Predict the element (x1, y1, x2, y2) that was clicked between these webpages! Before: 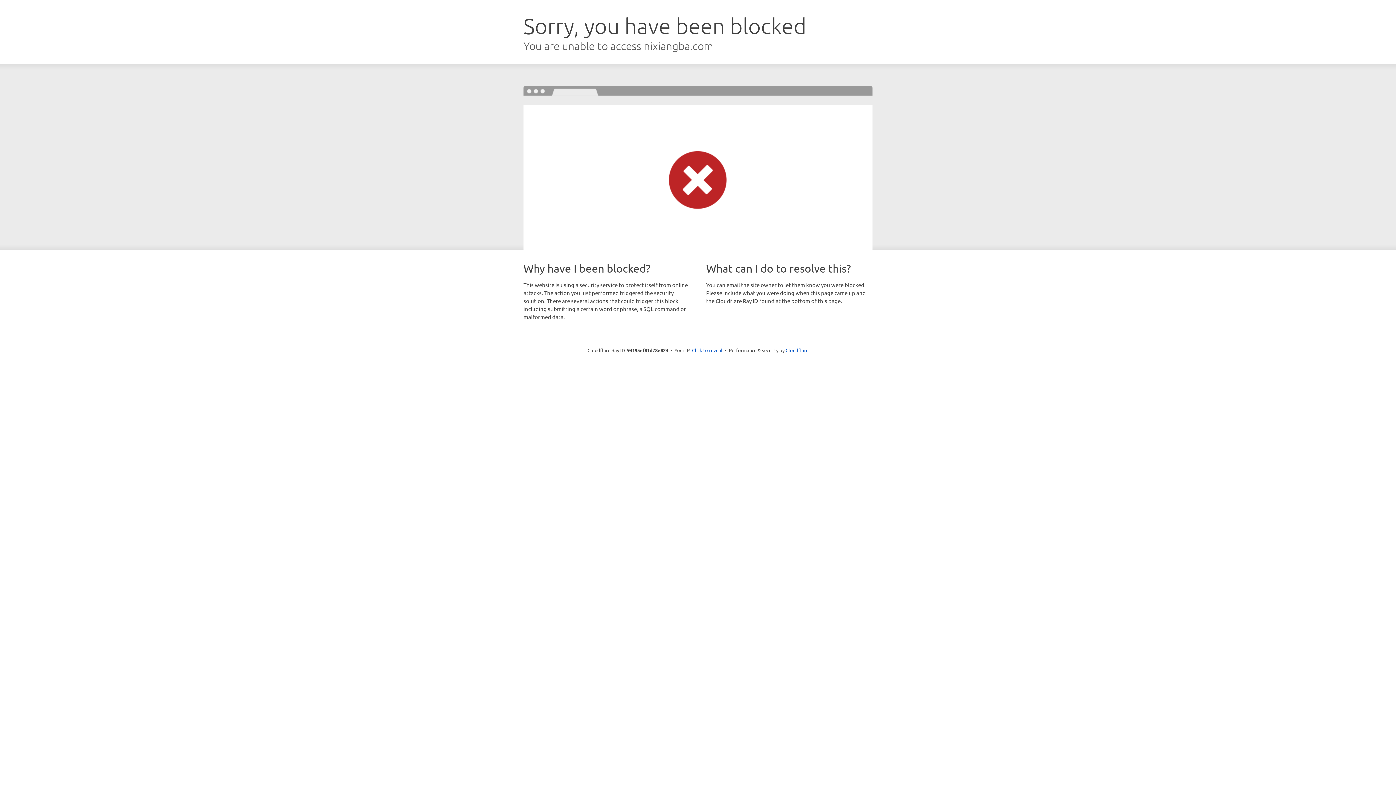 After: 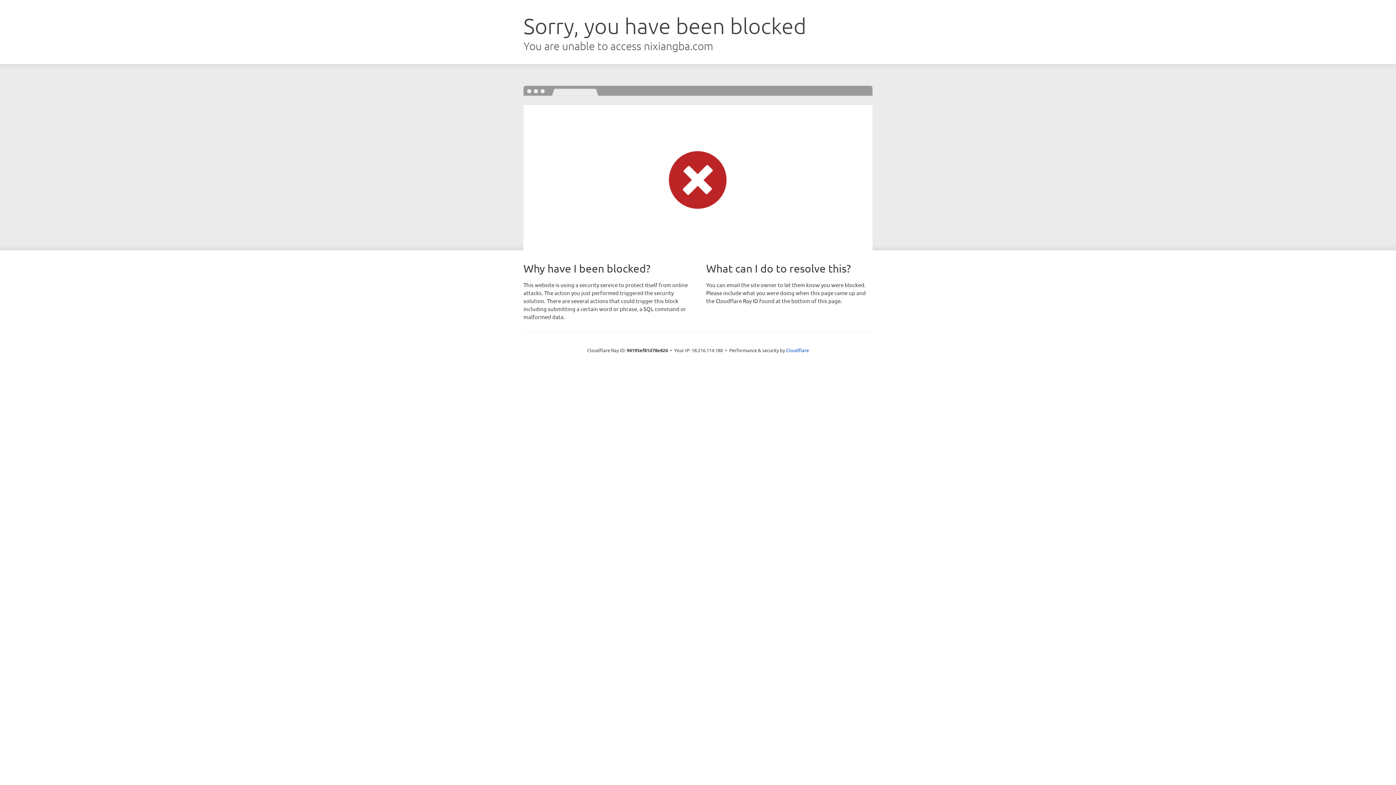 Action: bbox: (692, 346, 722, 353) label: Click to reveal